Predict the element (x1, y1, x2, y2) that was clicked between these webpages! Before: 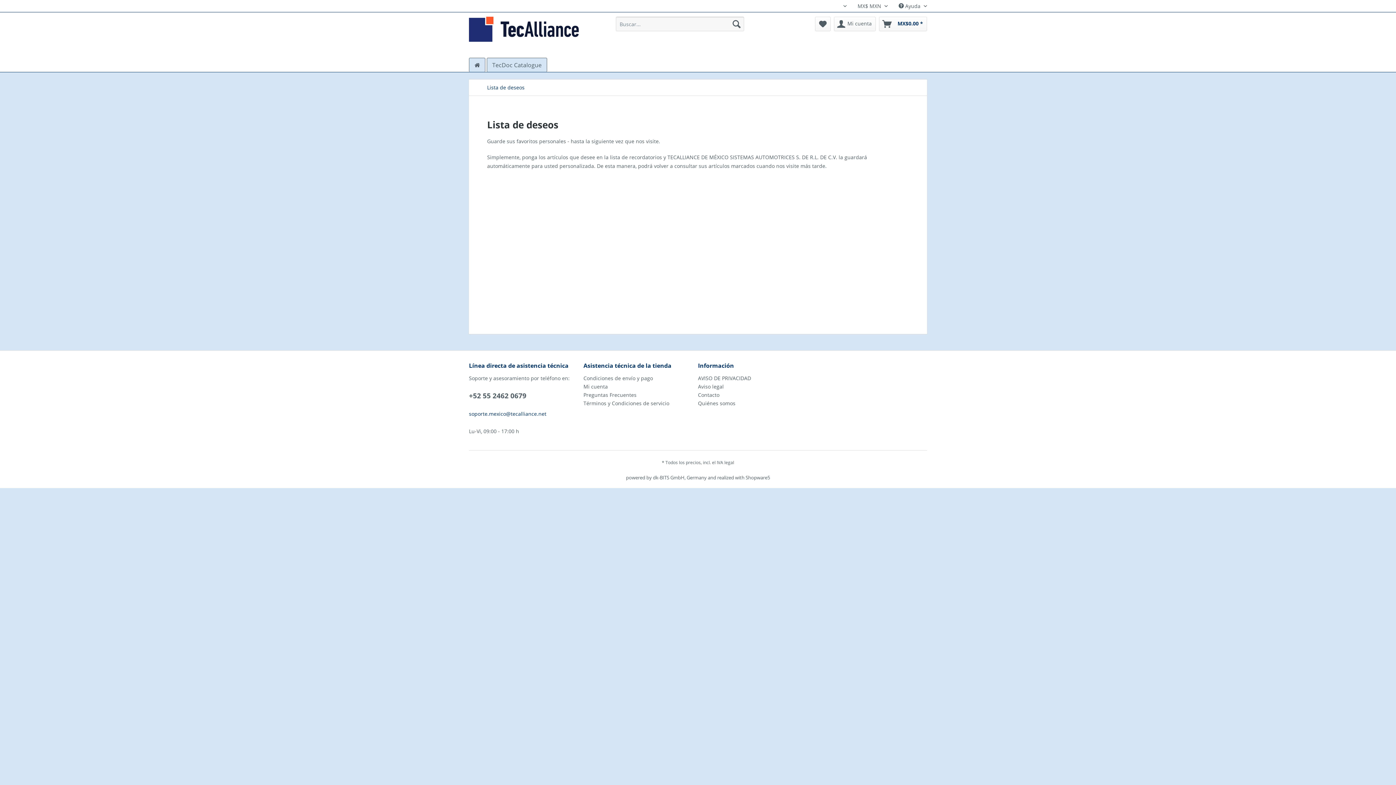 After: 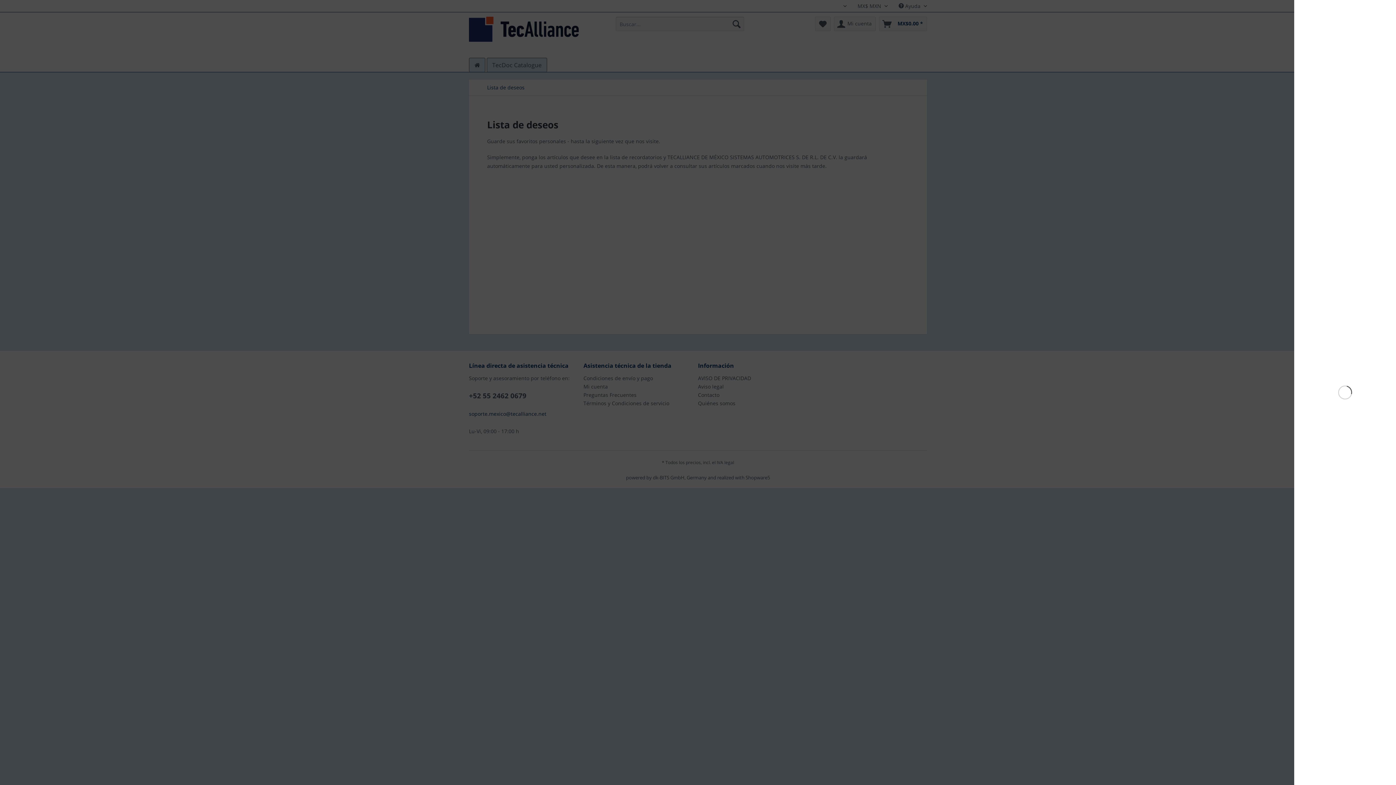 Action: bbox: (879, 16, 927, 31) label: Cesta de la compra